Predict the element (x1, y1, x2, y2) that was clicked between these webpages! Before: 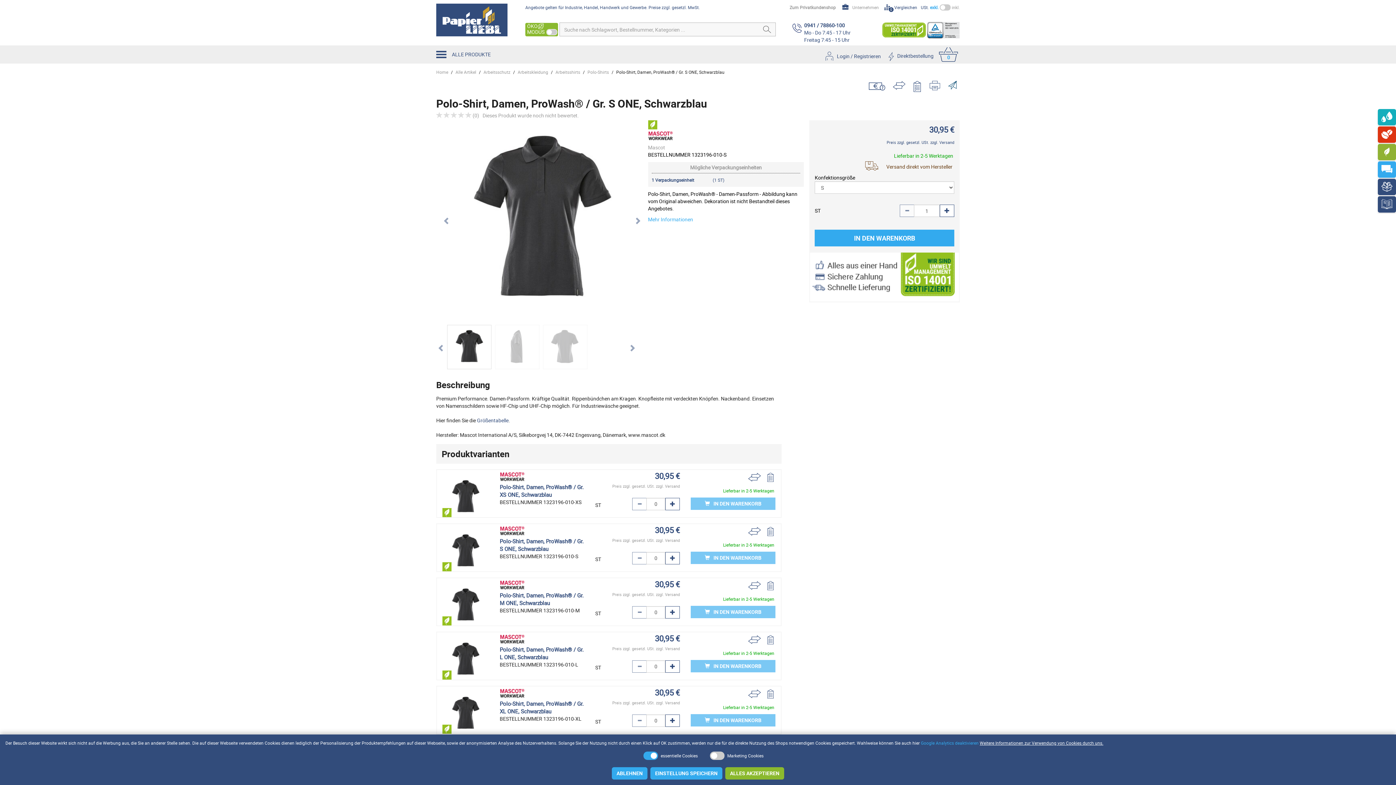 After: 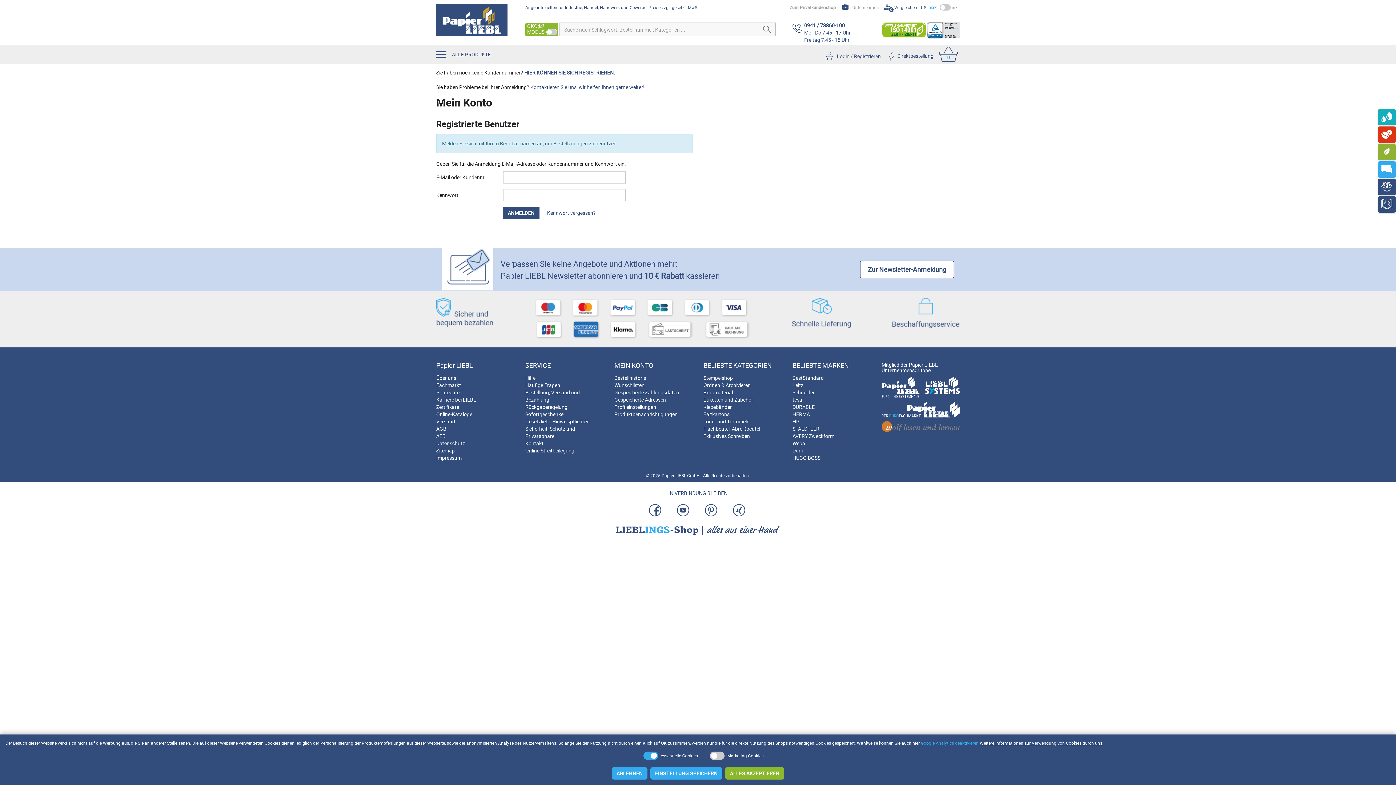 Action: bbox: (765, 632, 775, 648)